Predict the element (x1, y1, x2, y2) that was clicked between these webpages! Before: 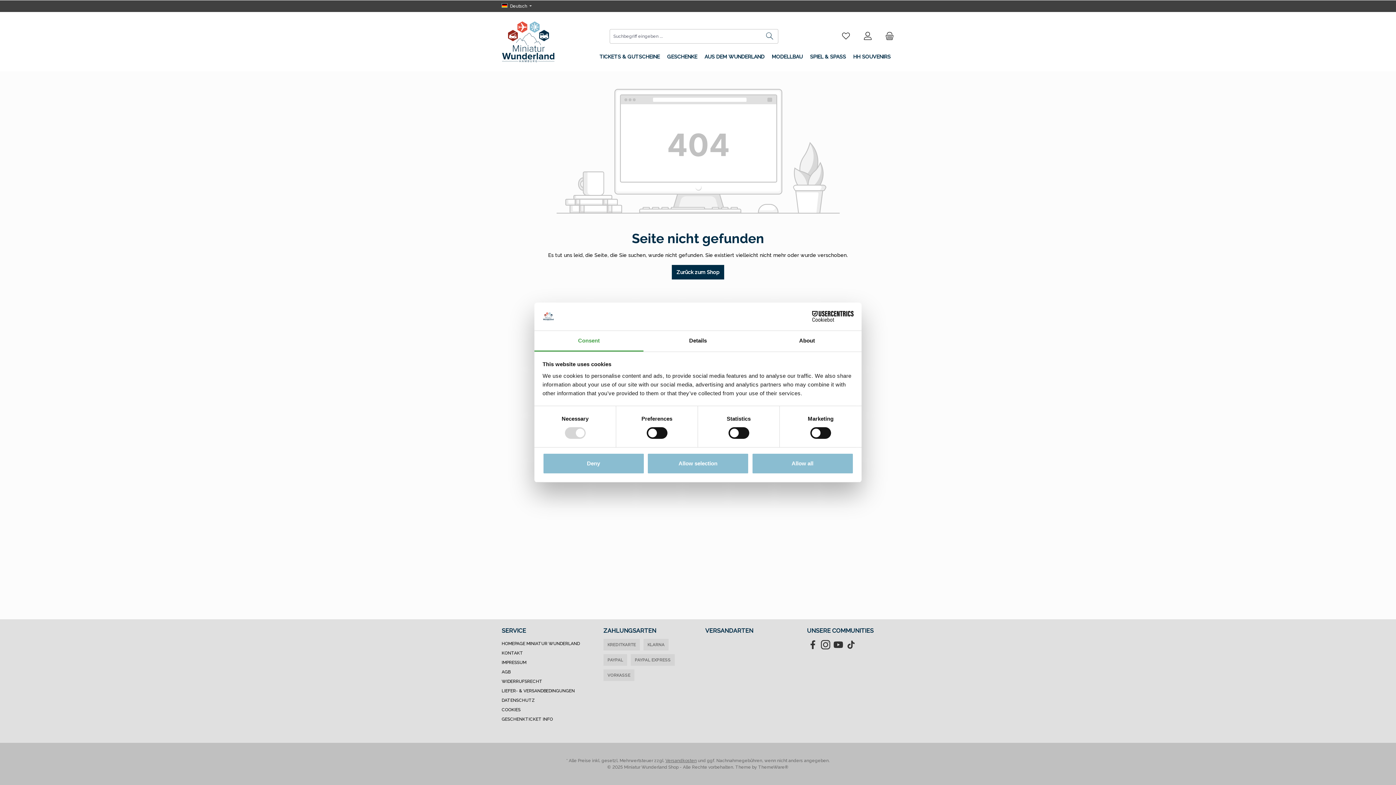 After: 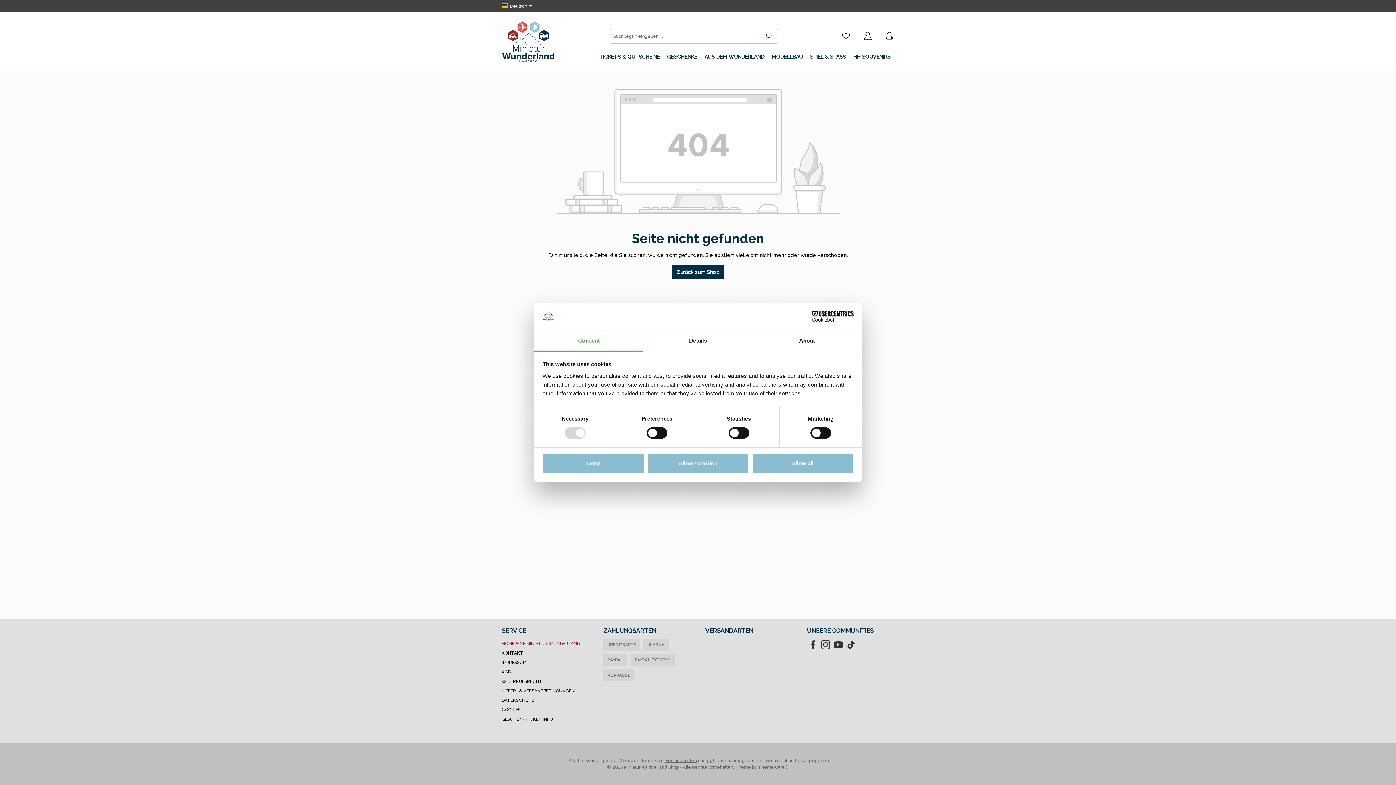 Action: bbox: (501, 641, 580, 646) label: HOMEPAGE MINIATUR WUNDERLAND